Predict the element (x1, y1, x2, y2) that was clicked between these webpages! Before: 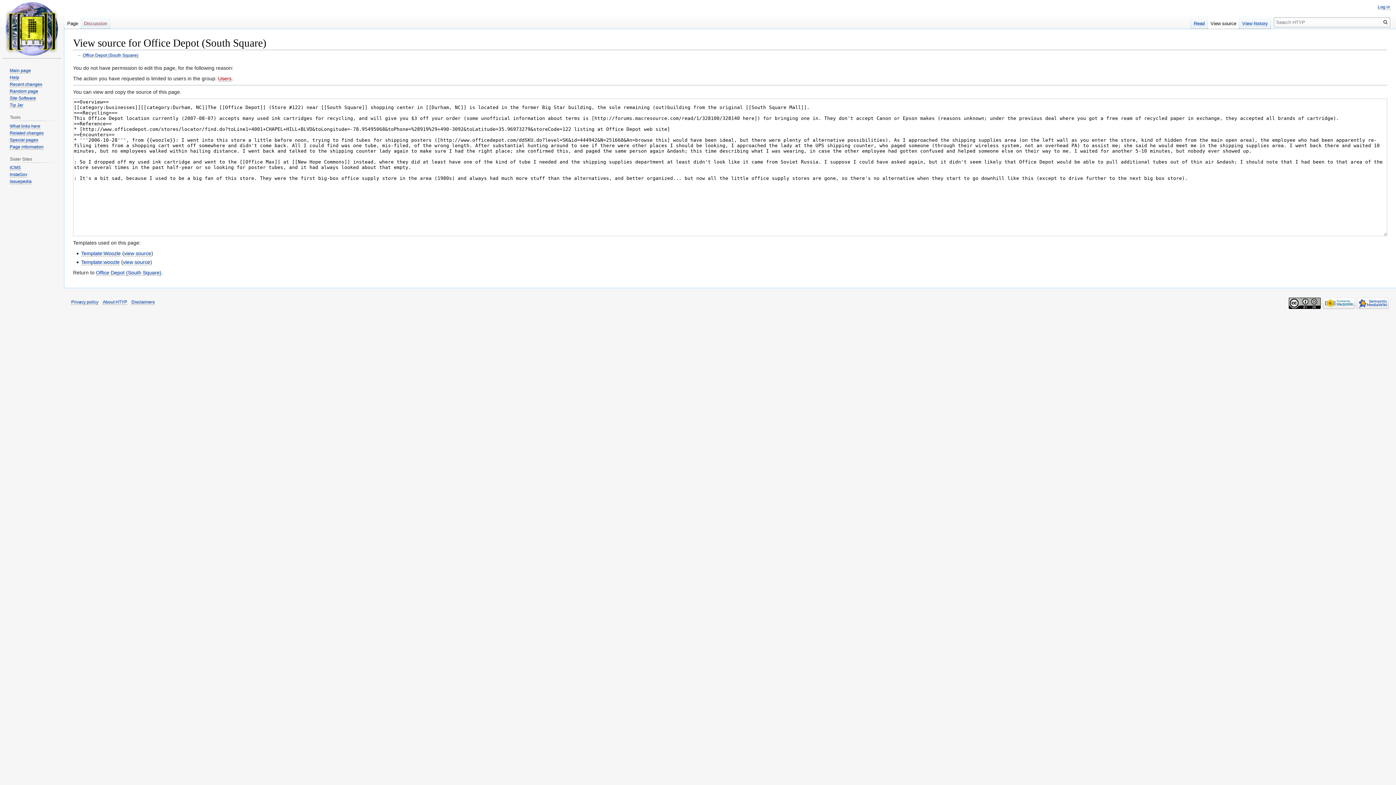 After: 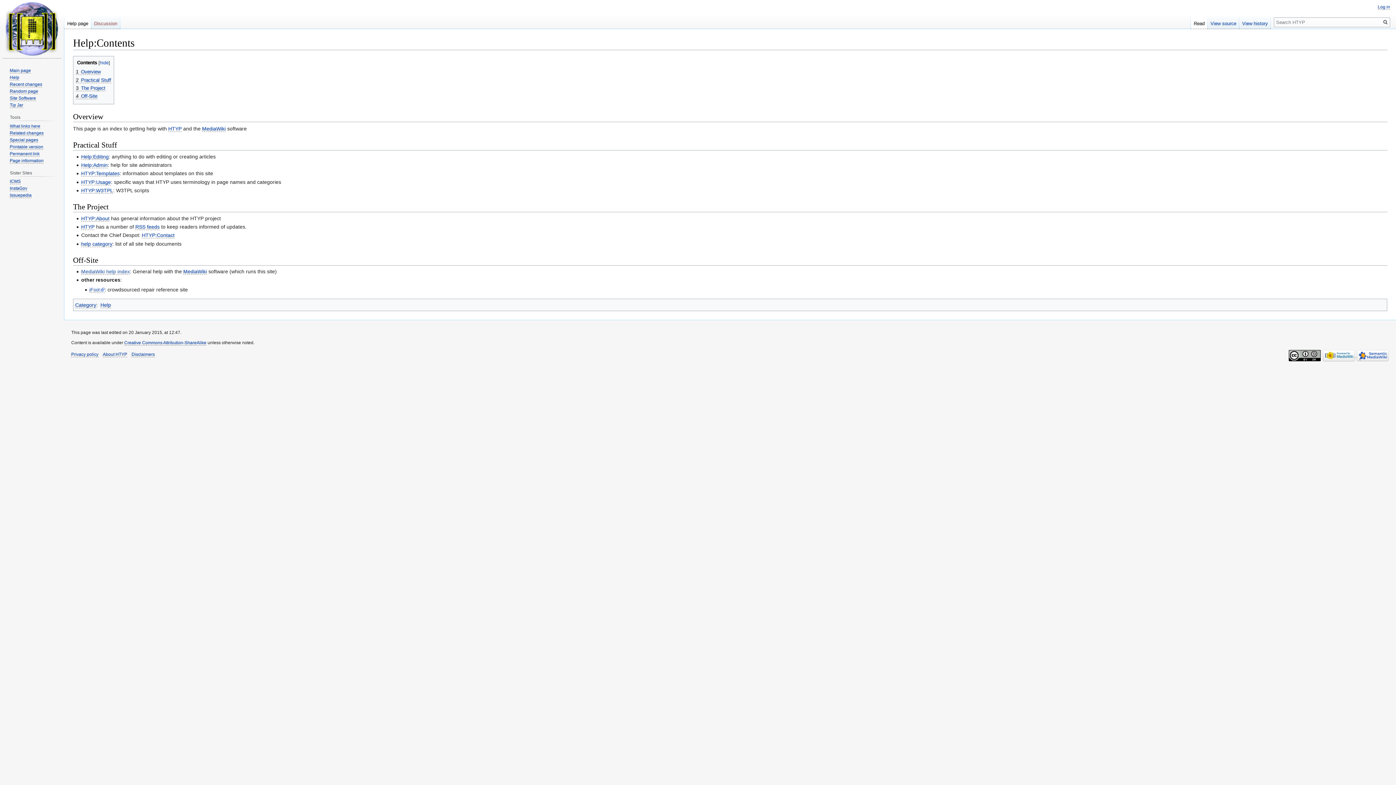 Action: label: Help bbox: (9, 74, 19, 80)